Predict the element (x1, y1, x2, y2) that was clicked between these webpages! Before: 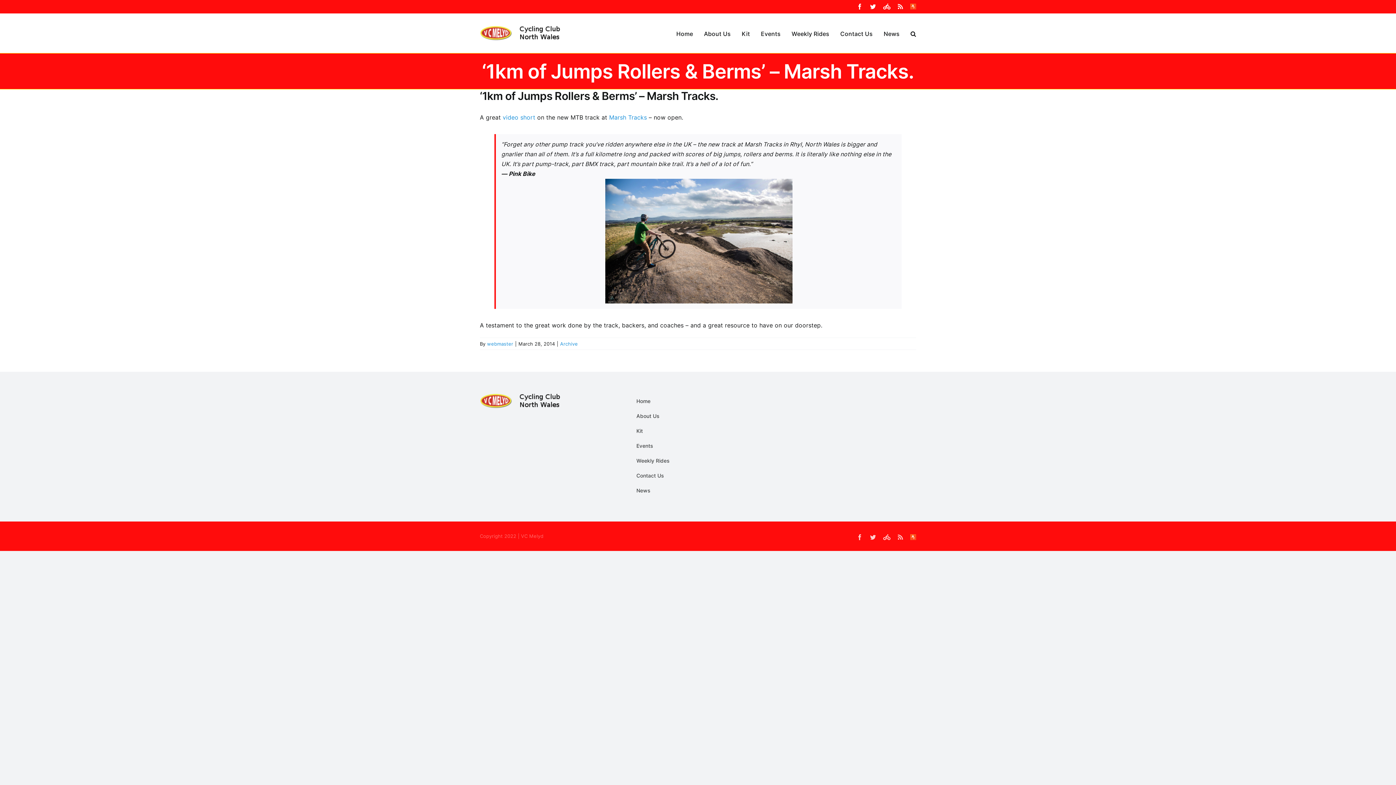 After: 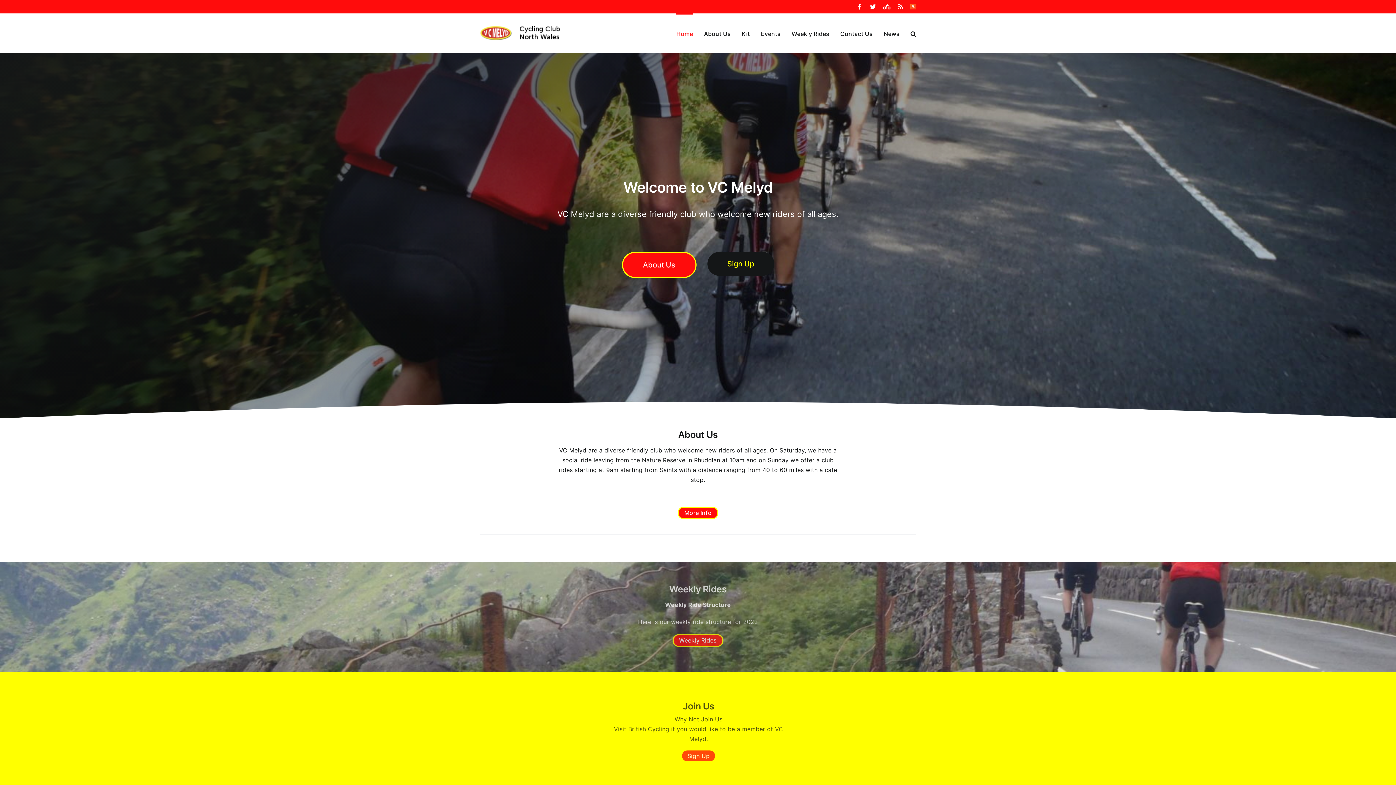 Action: label: Home bbox: (676, 13, 693, 52)